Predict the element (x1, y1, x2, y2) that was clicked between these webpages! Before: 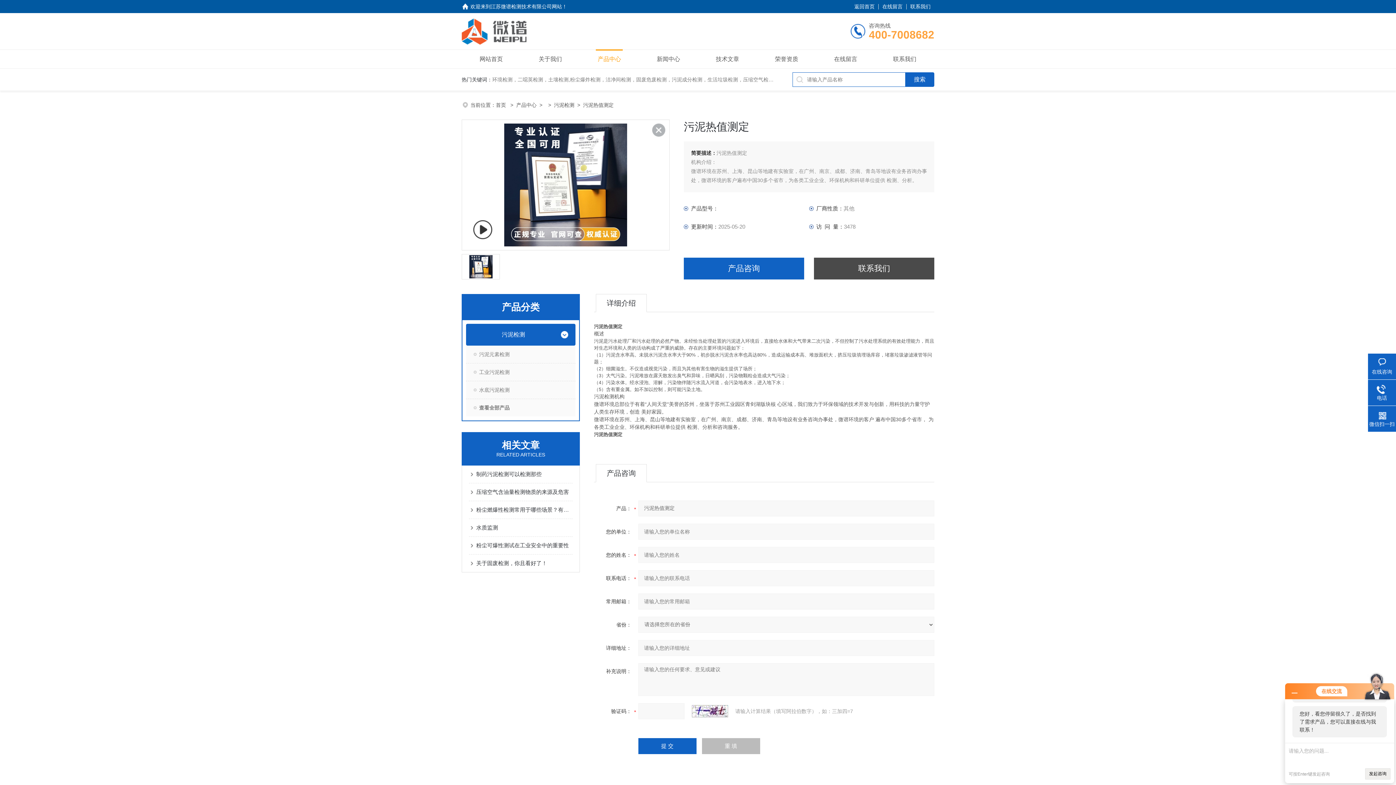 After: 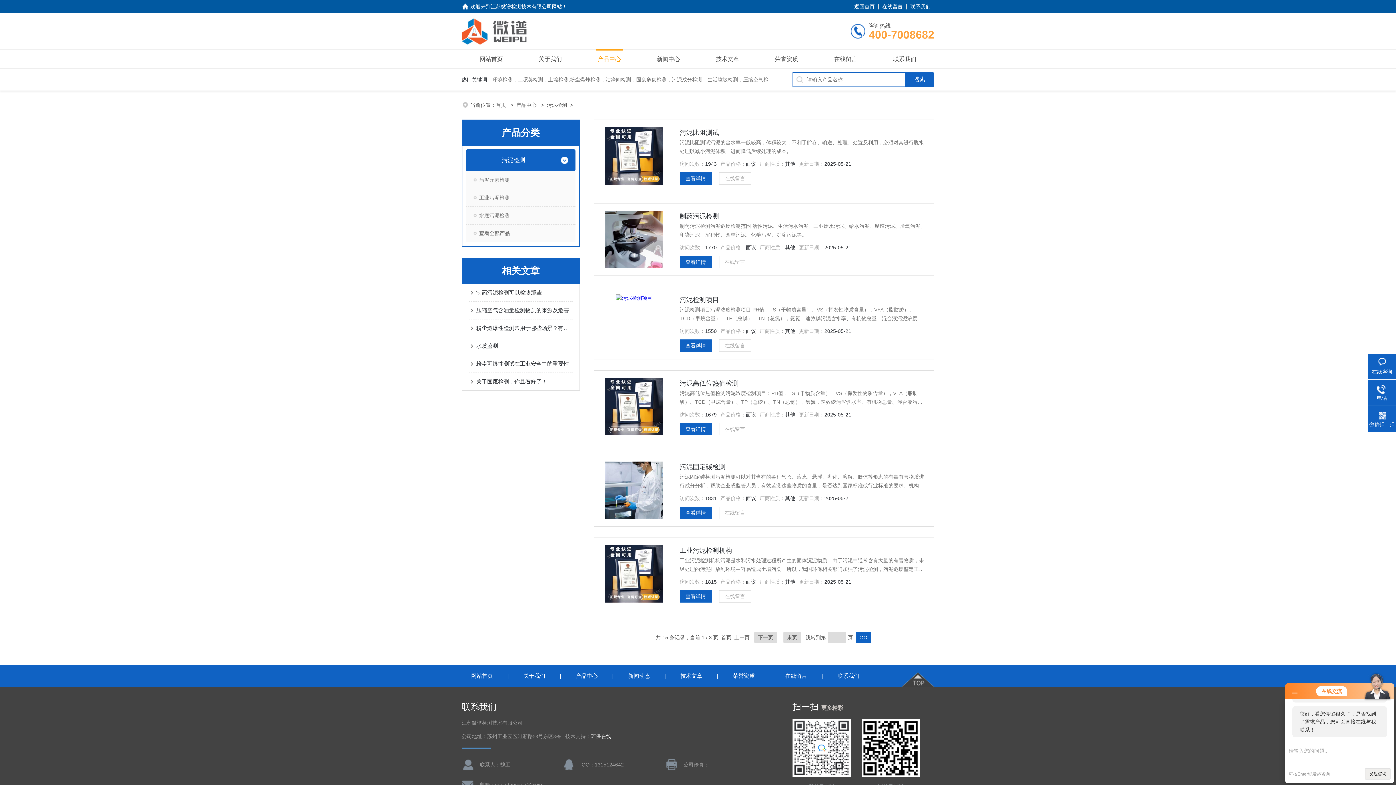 Action: label: 污泥检测 bbox: (554, 102, 574, 108)